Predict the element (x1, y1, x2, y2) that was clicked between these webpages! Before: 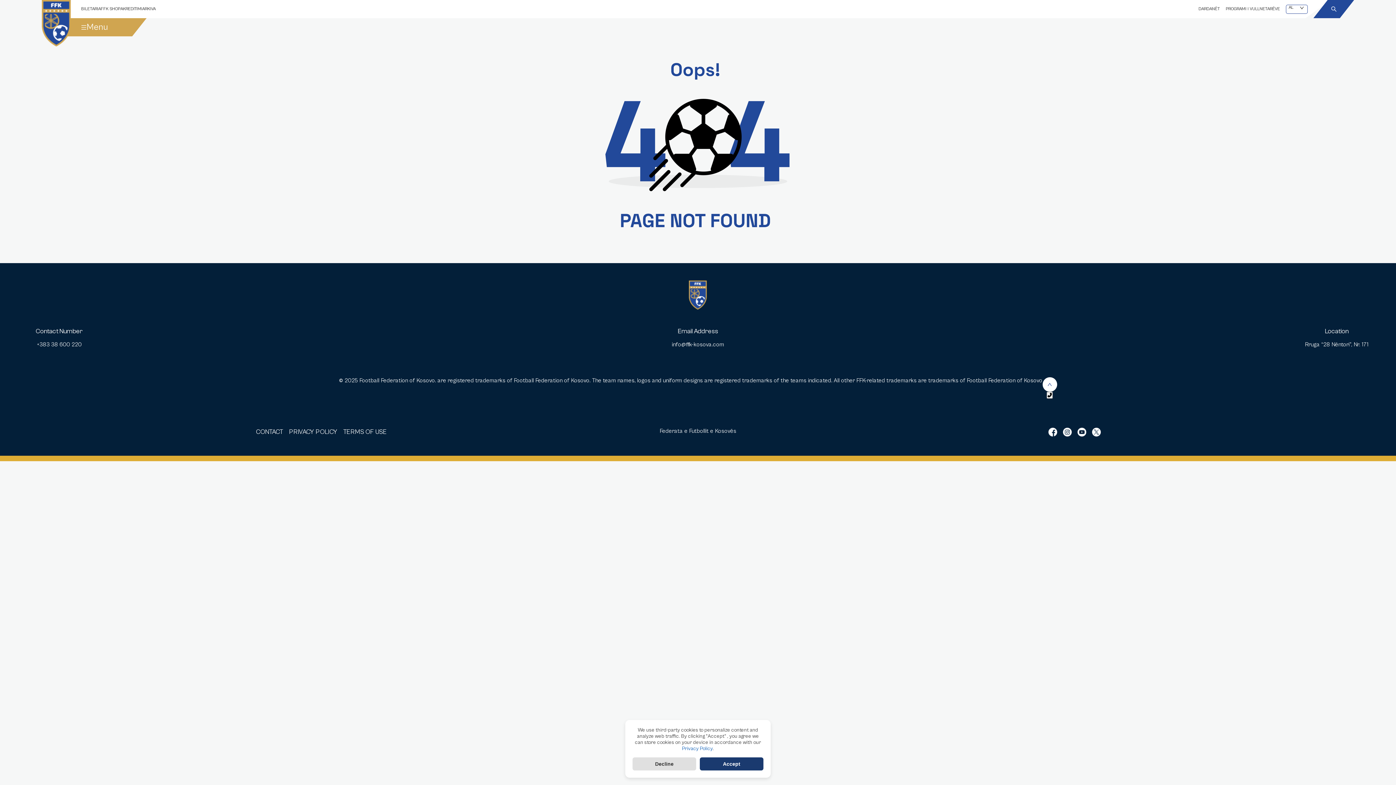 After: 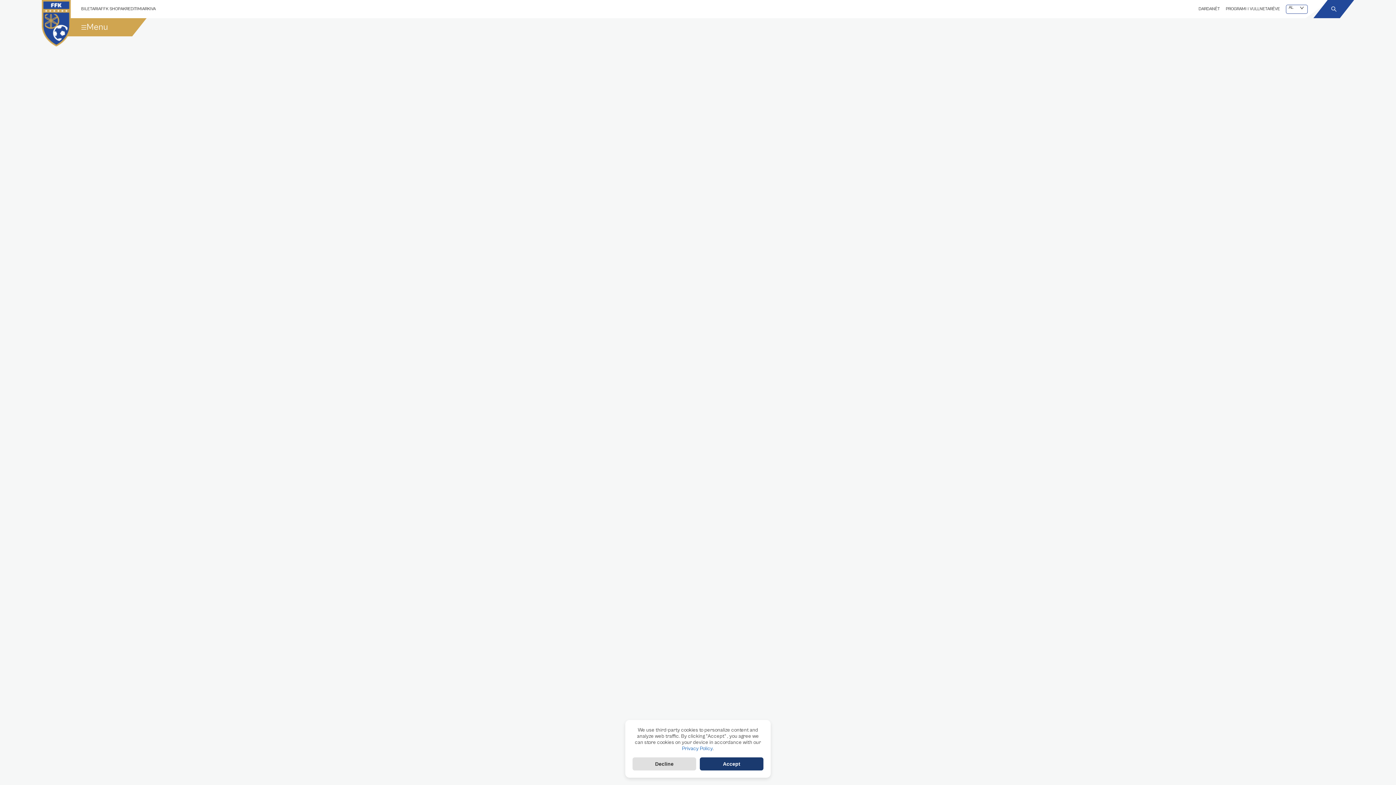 Action: bbox: (41, 0, 70, 48)